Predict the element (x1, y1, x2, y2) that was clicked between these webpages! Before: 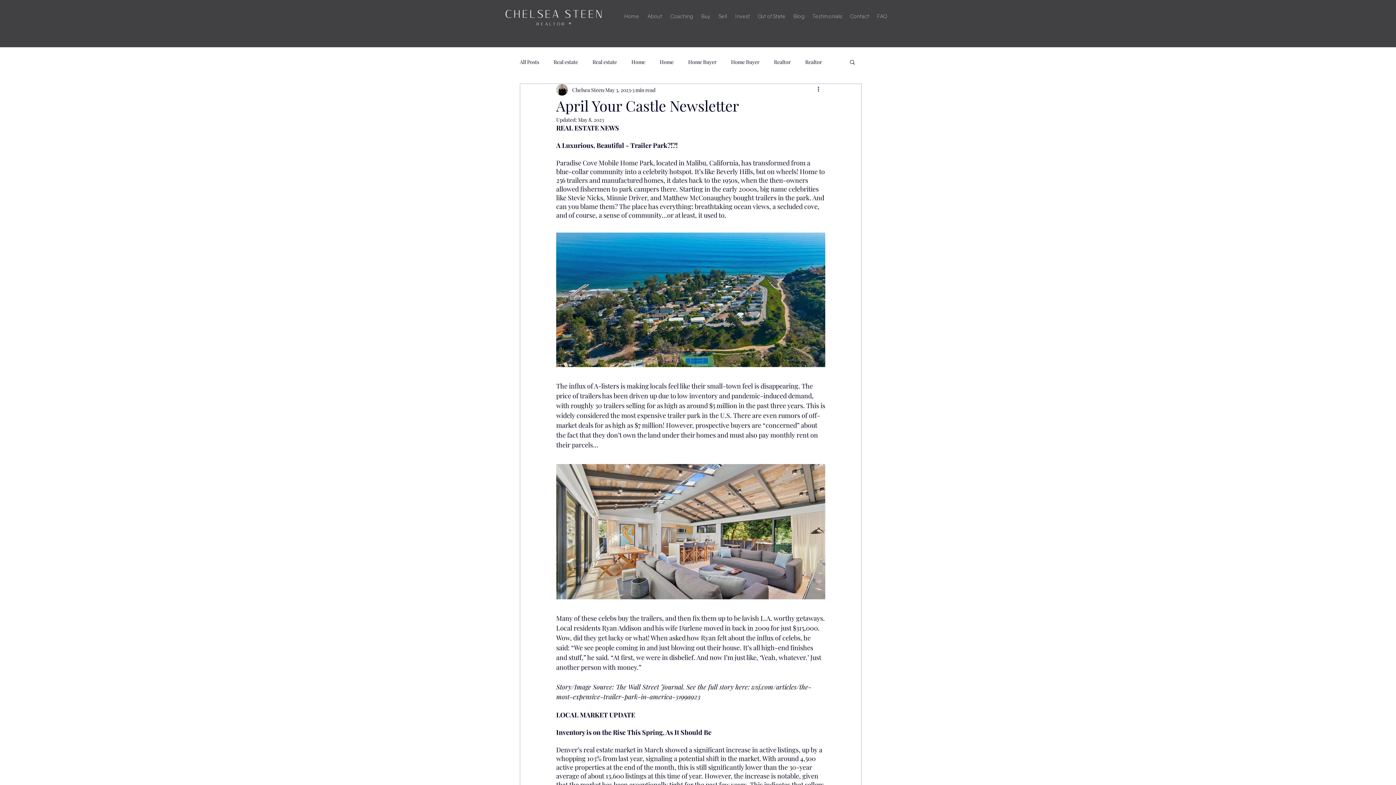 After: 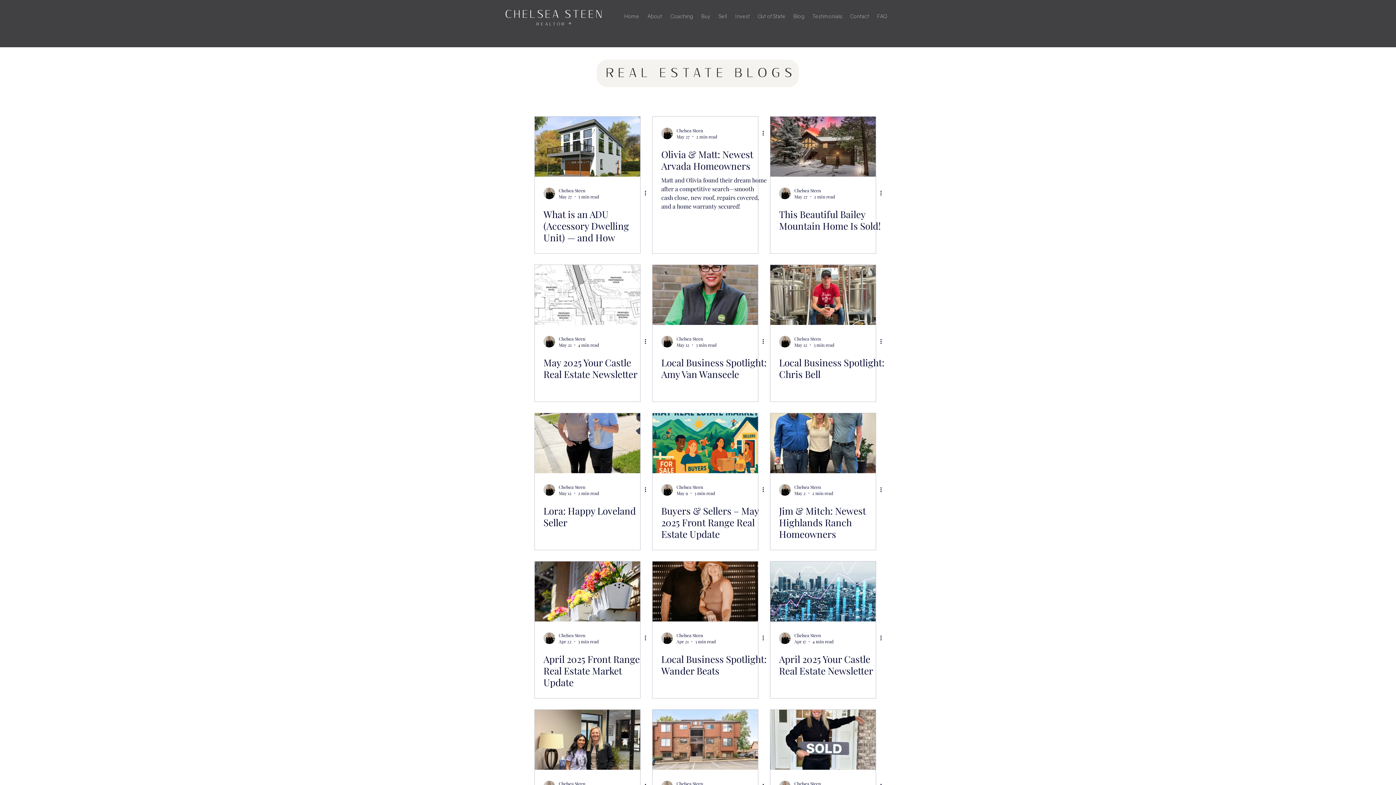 Action: label: Blog bbox: (789, 7, 808, 25)